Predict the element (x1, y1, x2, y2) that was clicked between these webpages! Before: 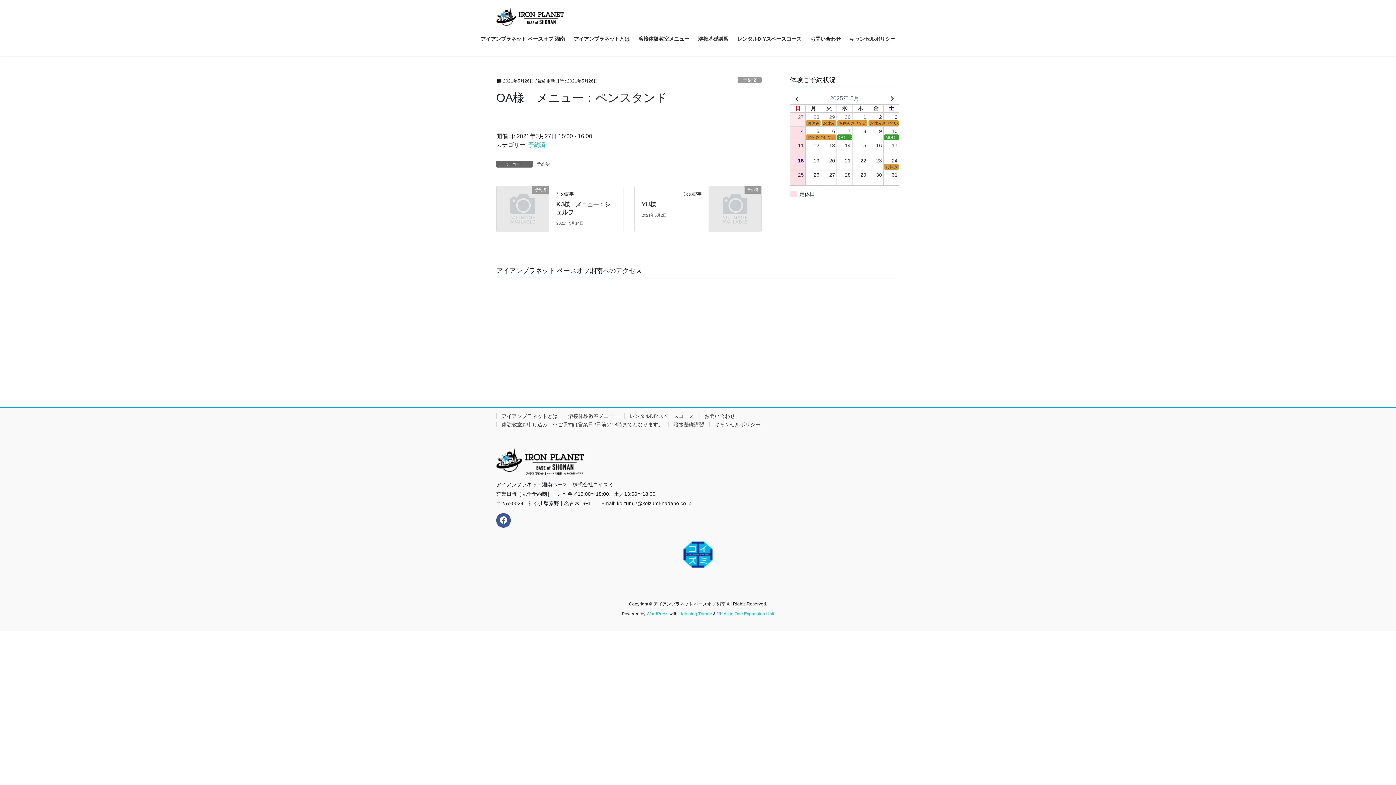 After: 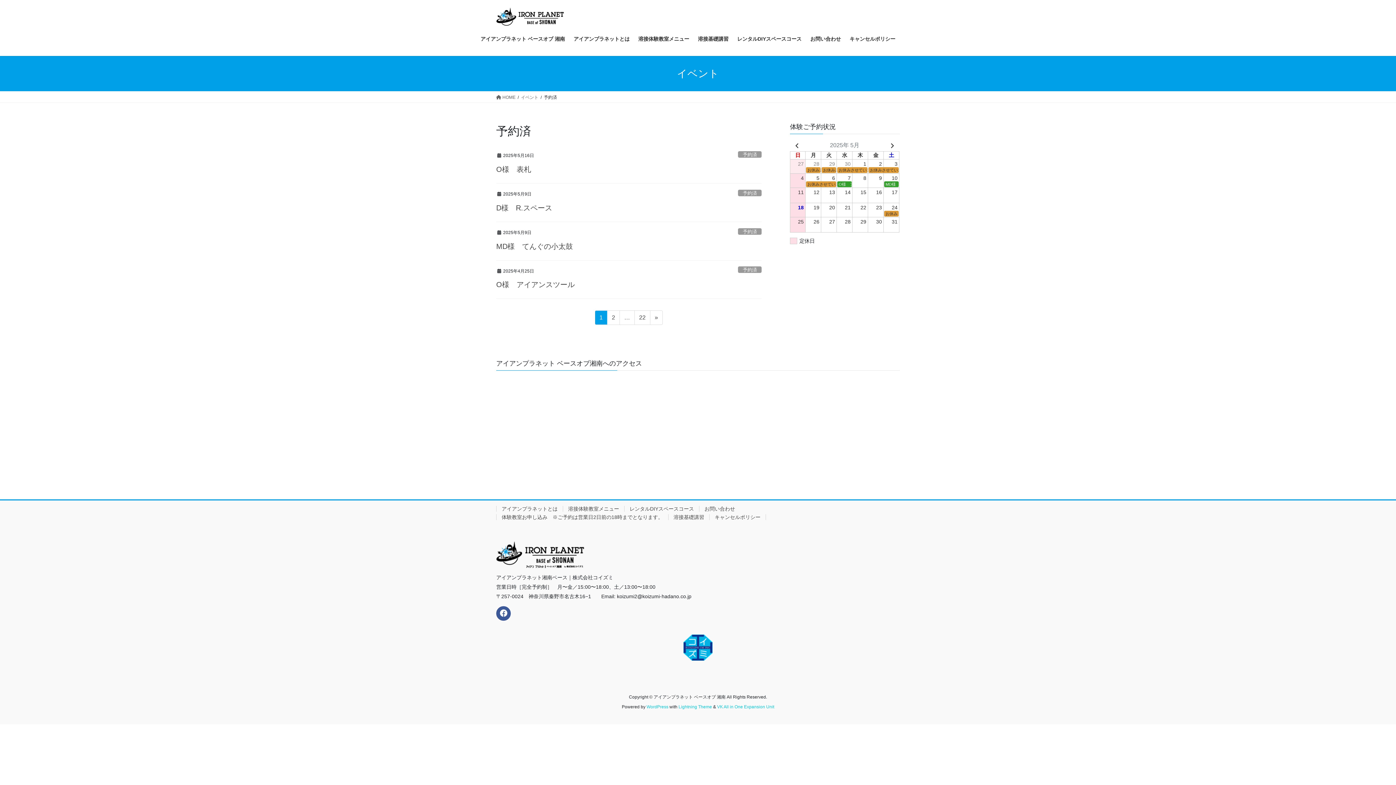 Action: label: 予約済 bbox: (528, 141, 545, 148)